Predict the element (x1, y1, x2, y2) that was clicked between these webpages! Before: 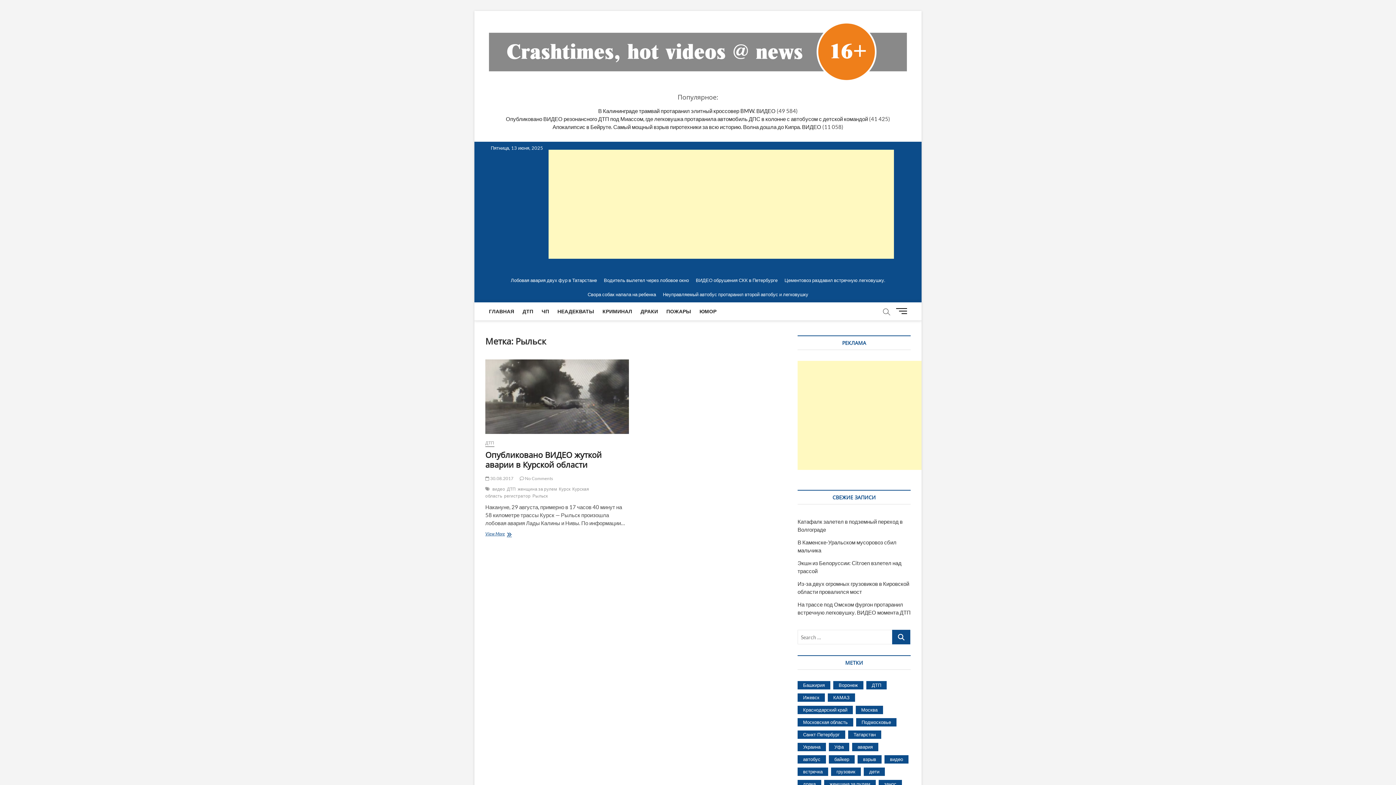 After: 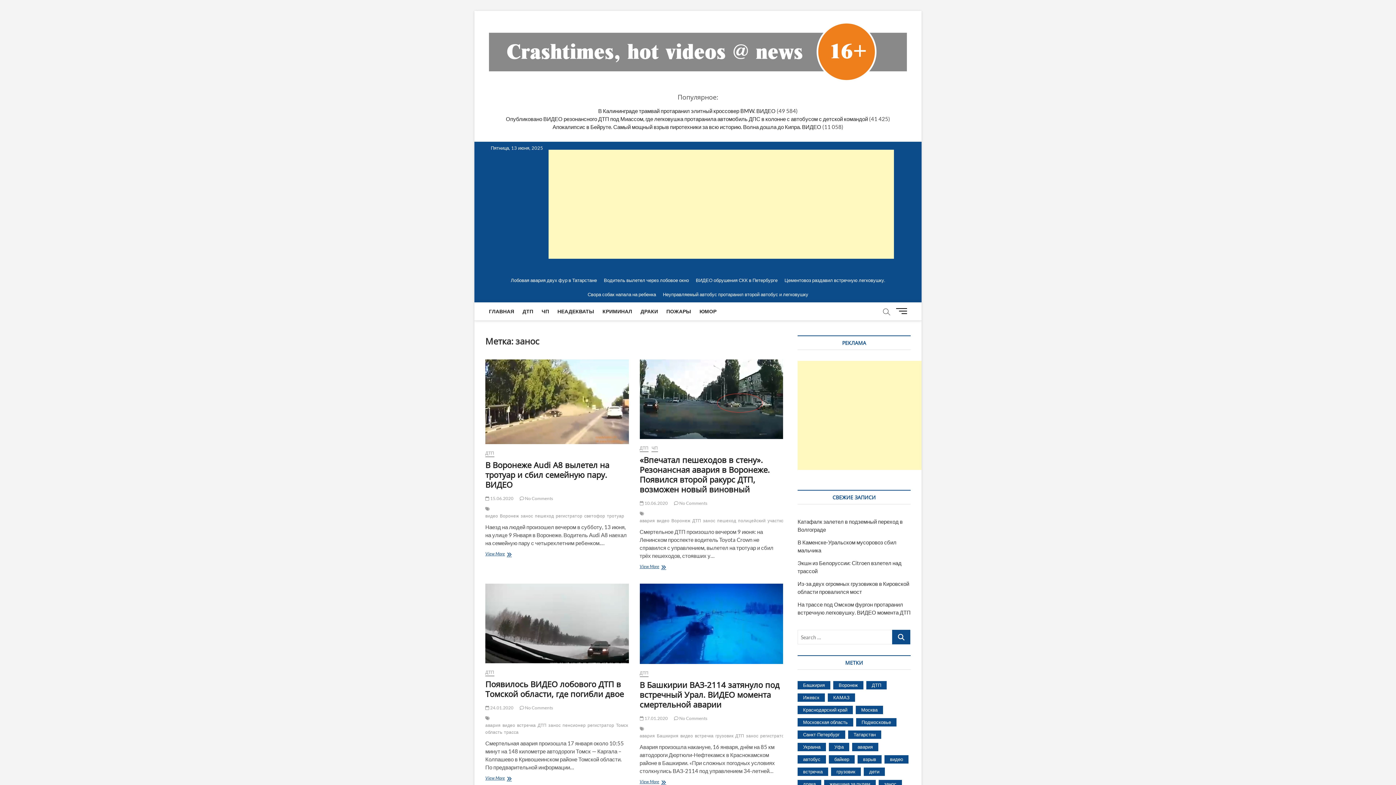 Action: label: занос (43 элемента) bbox: (878, 780, 902, 788)